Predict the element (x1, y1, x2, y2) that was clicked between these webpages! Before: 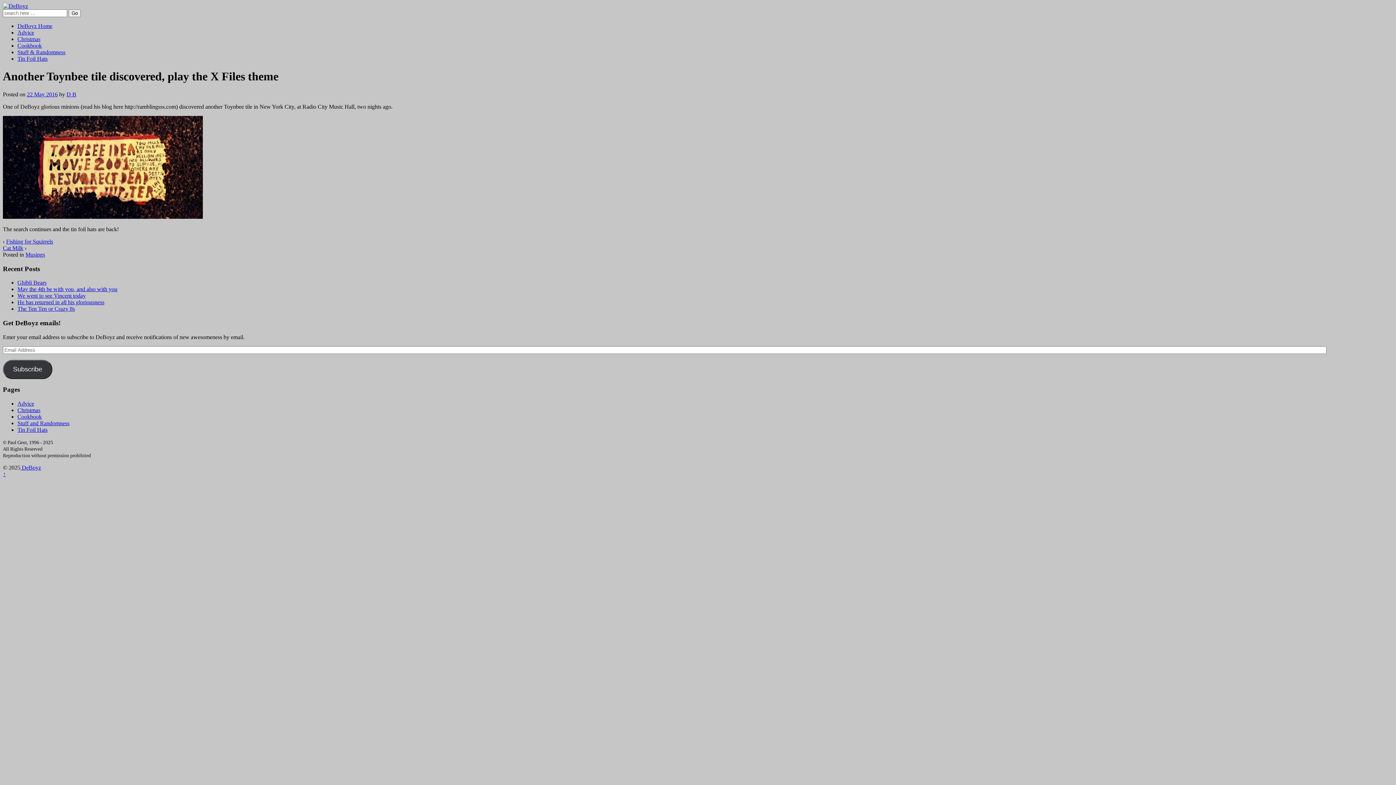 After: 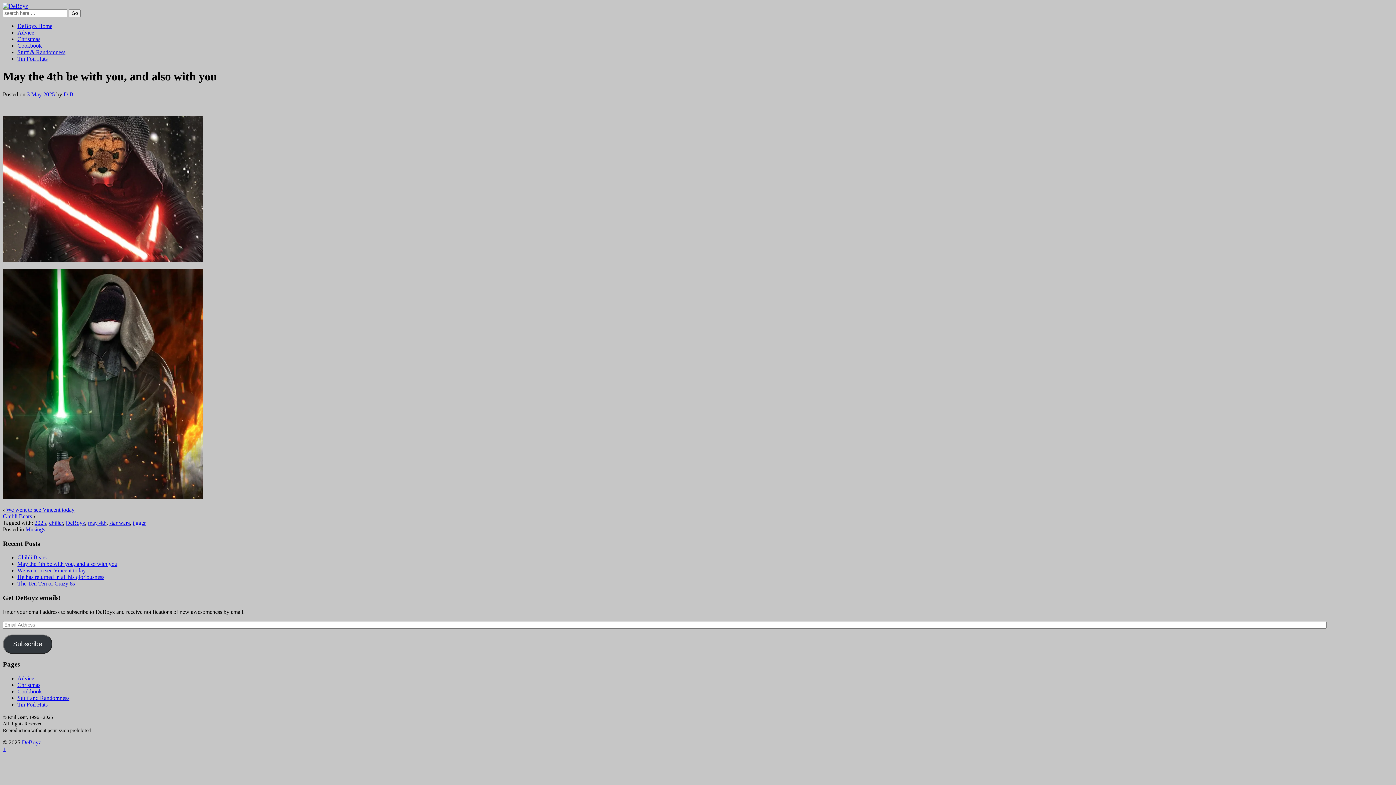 Action: bbox: (17, 286, 117, 292) label: May the 4th be with you, and also with you